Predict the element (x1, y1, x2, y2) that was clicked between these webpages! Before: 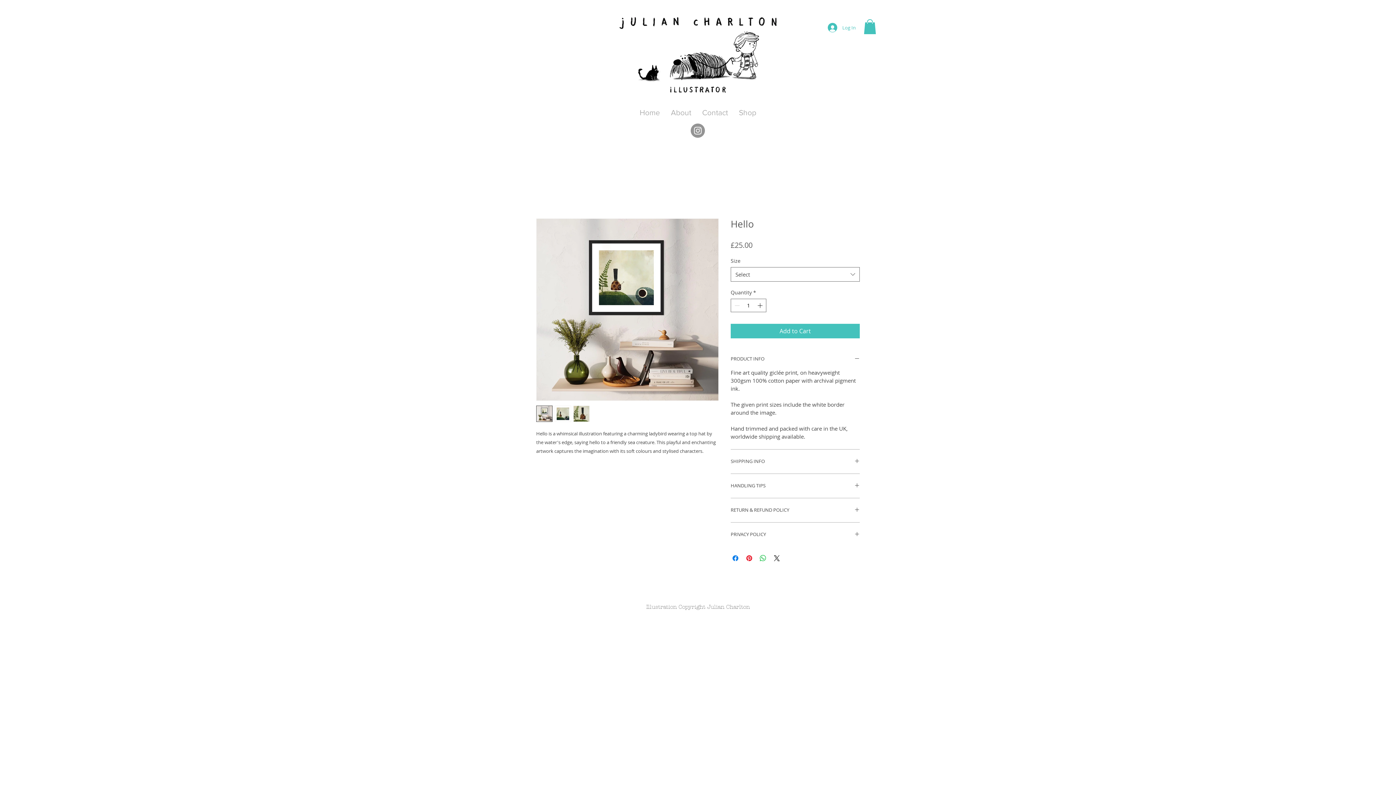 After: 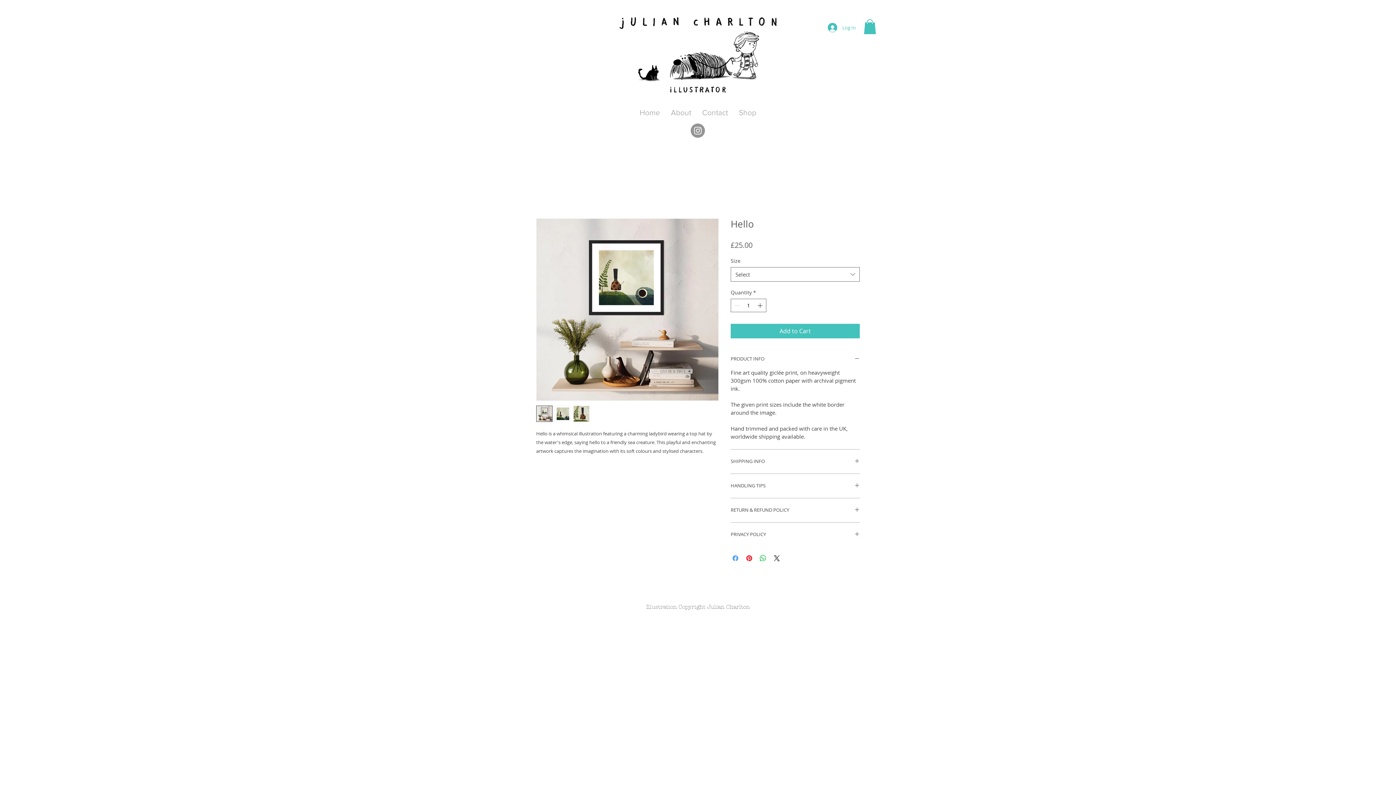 Action: bbox: (731, 554, 740, 562) label: Share on Facebook